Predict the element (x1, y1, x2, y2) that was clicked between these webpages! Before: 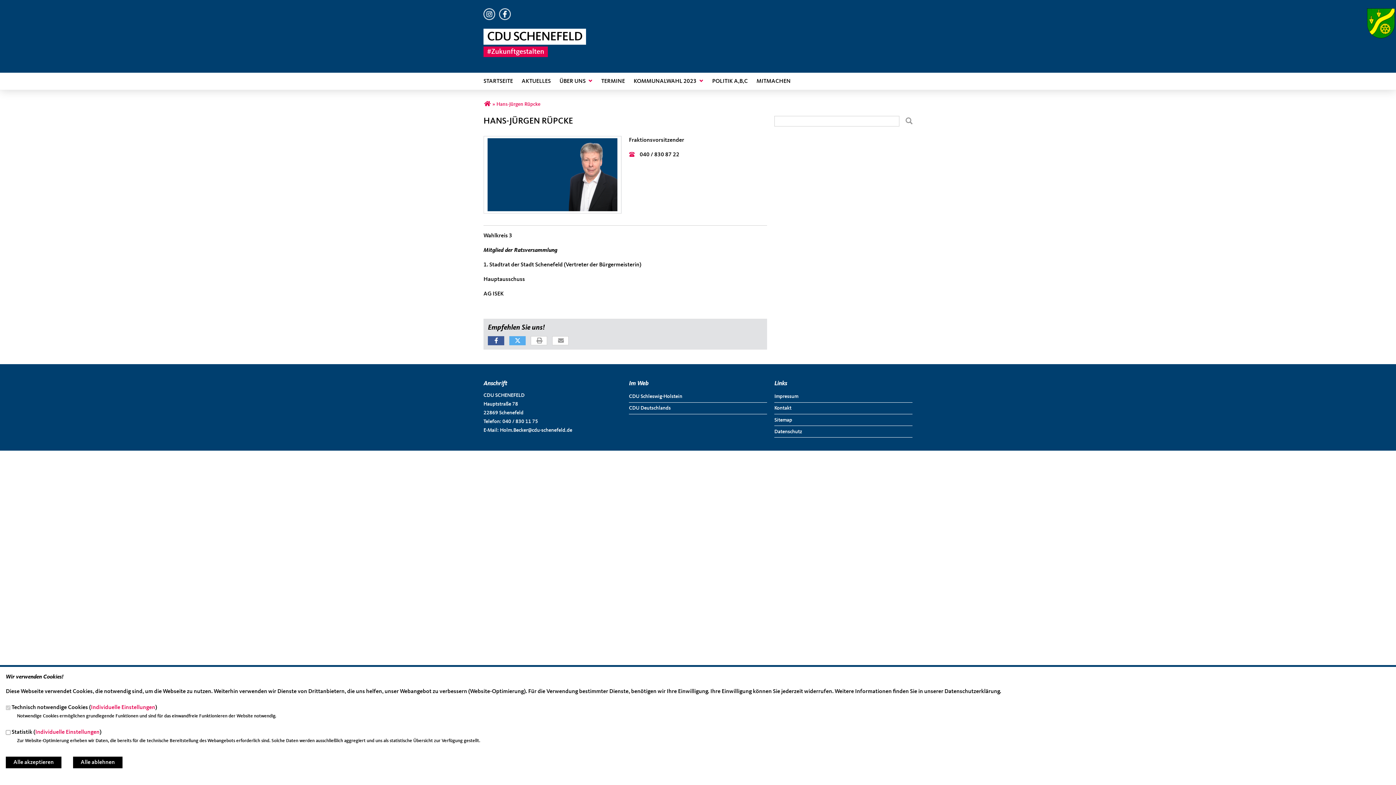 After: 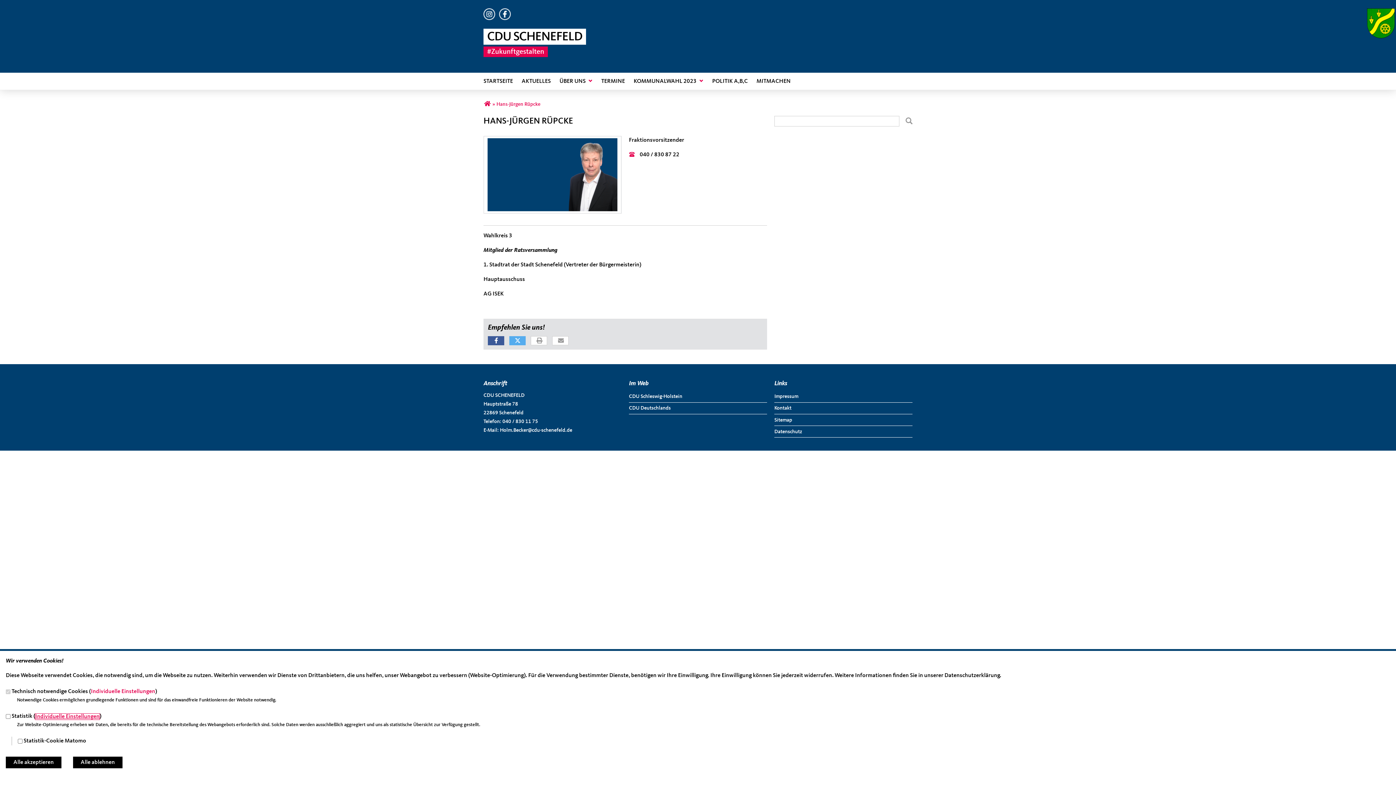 Action: bbox: (35, 730, 99, 735) label: Individuelle Einstellungen